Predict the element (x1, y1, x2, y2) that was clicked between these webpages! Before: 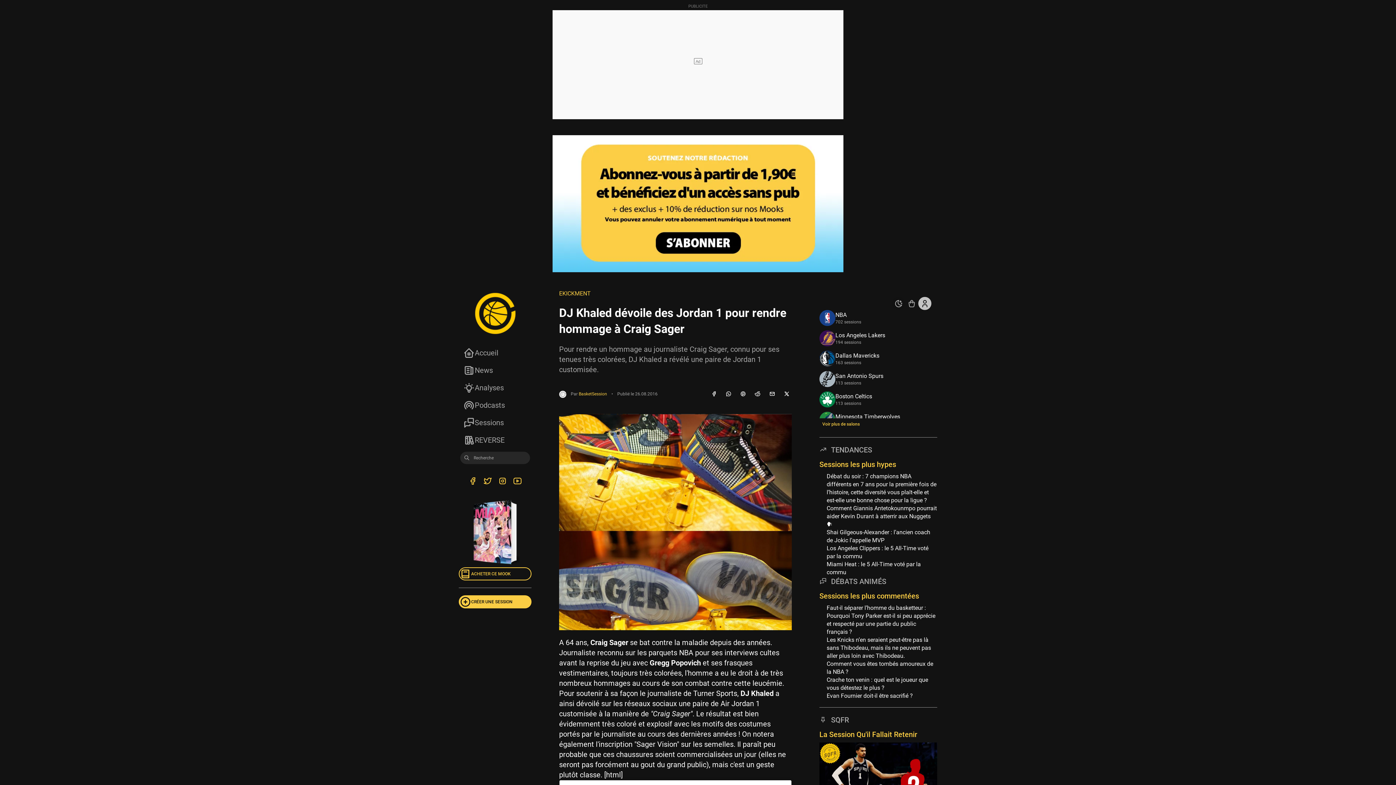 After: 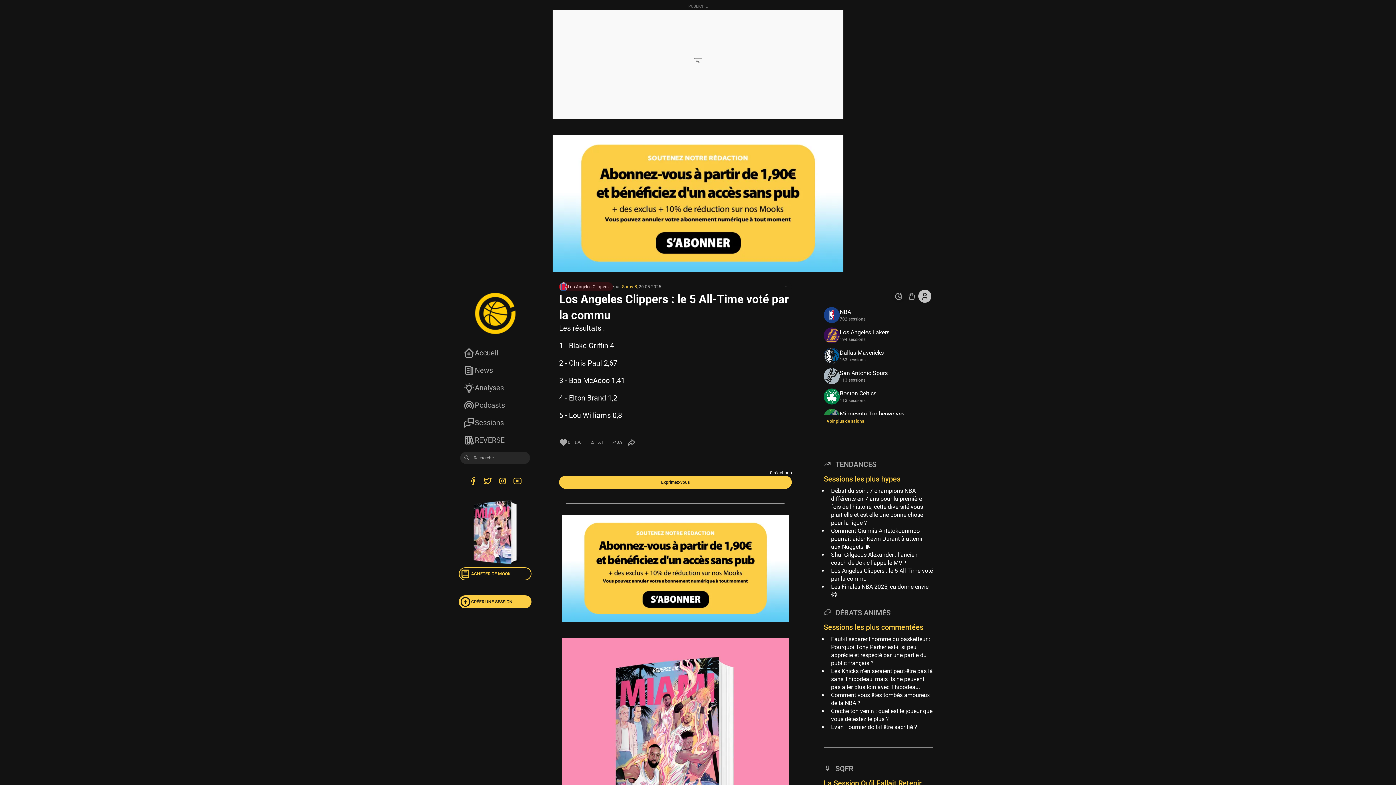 Action: bbox: (826, 544, 937, 560) label: Los Angeles Clippers : le 5 All-Time voté par la commu